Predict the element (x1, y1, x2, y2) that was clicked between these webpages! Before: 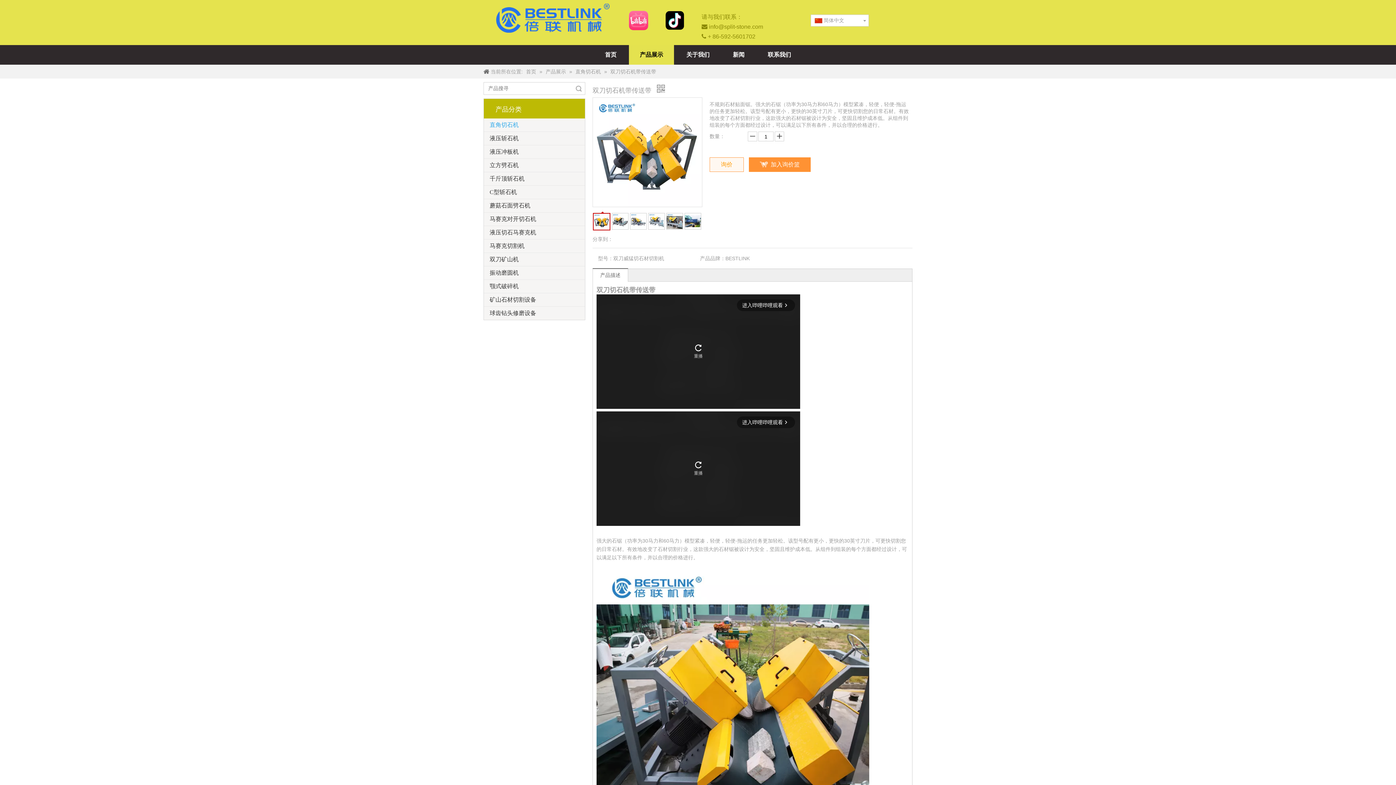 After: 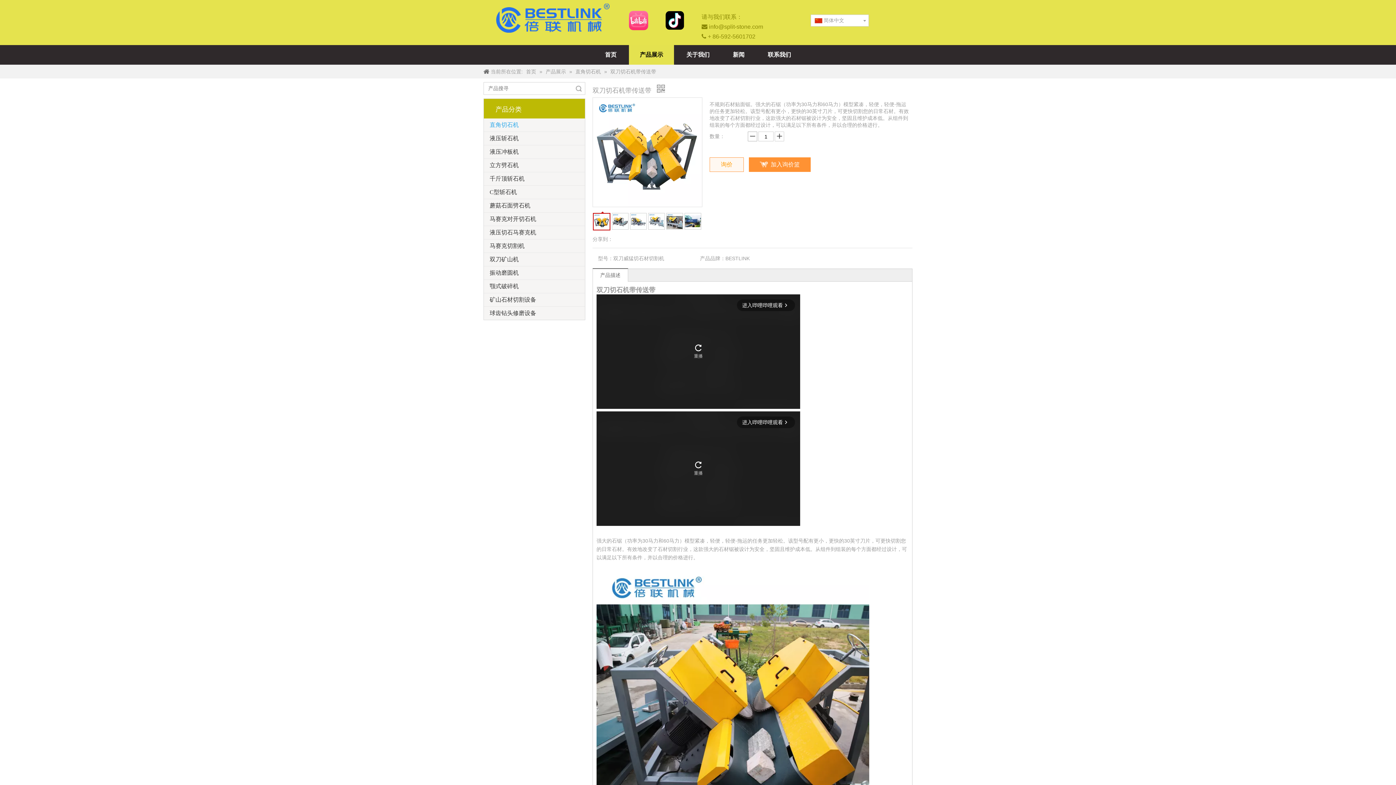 Action: bbox: (748, 131, 757, 141)